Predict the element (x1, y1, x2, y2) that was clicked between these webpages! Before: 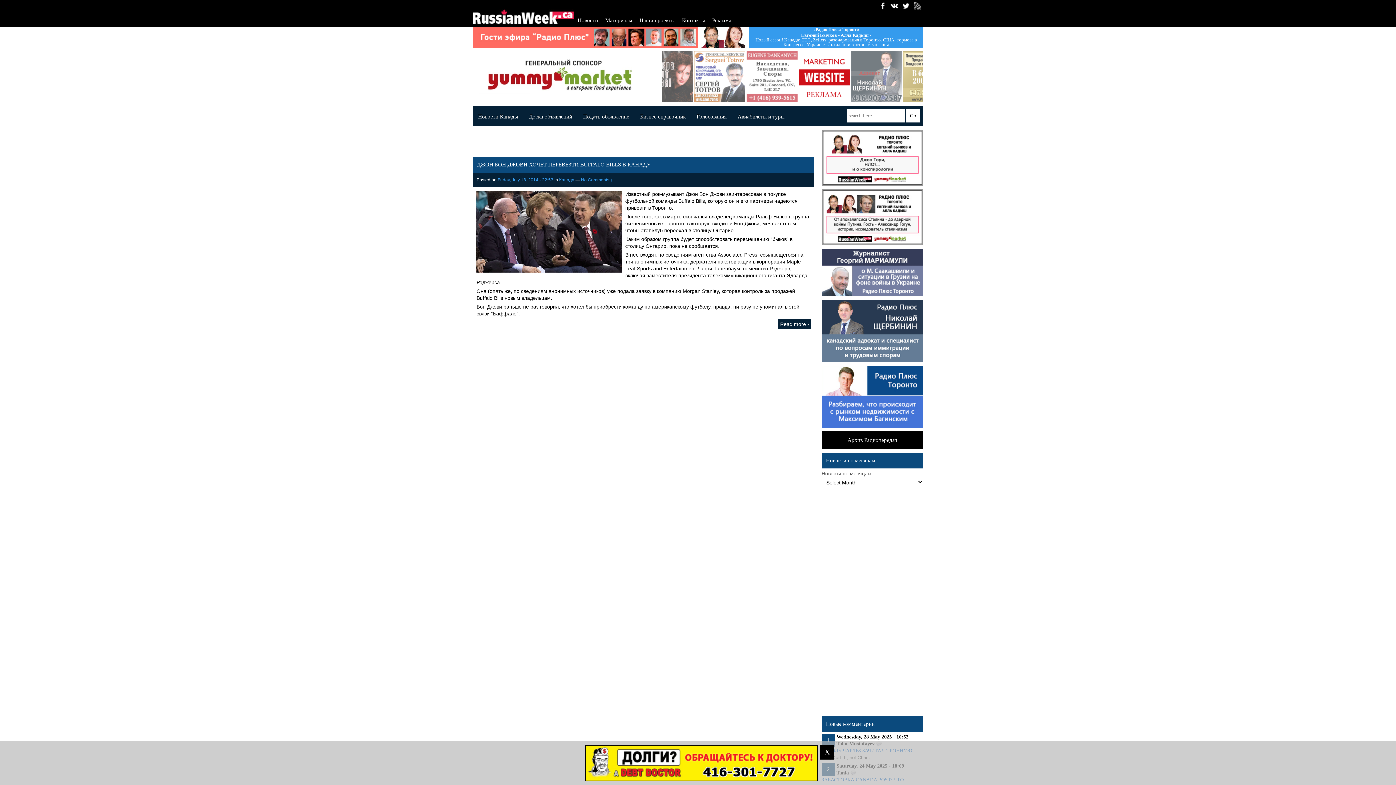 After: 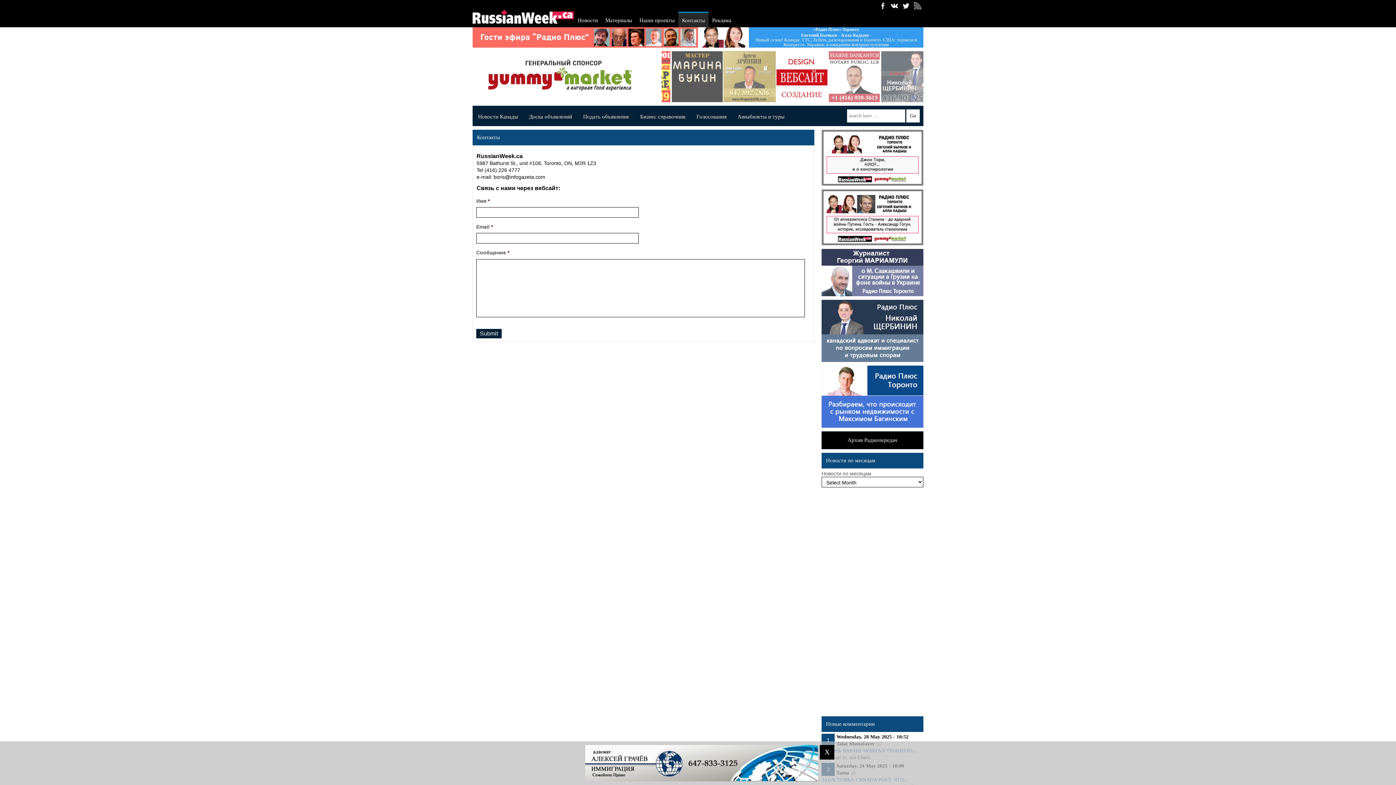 Action: label: Контакты bbox: (678, 11, 708, 27)